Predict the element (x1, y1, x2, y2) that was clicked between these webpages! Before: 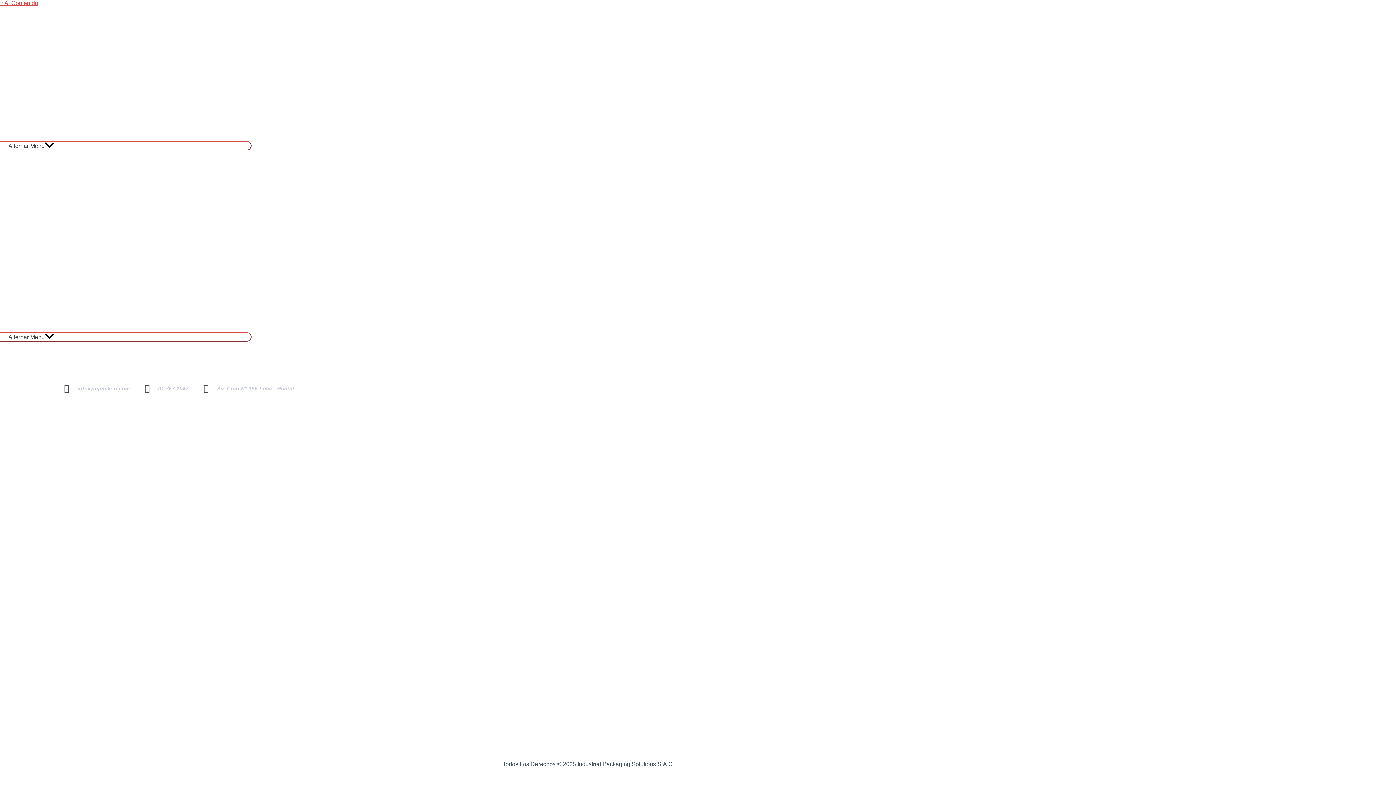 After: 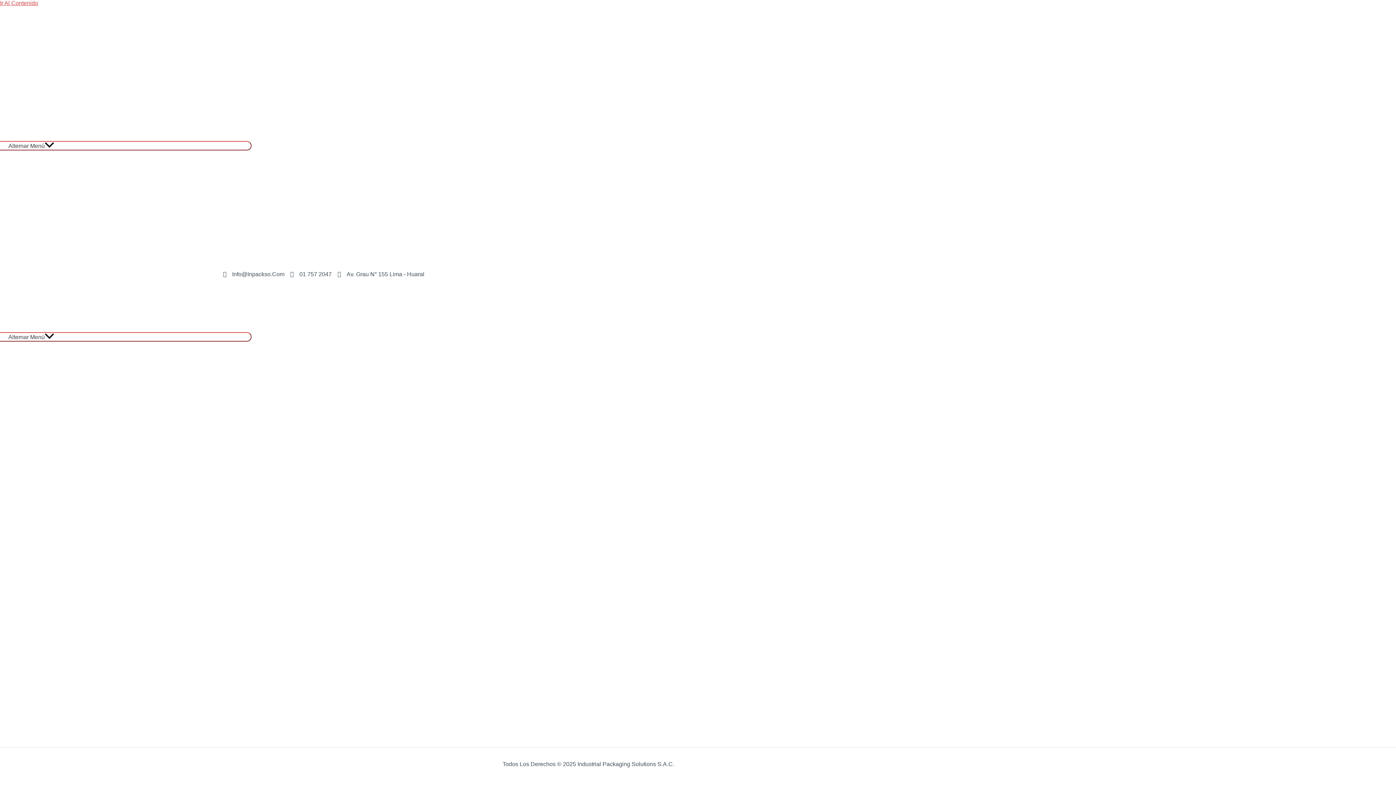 Action: label: Transportadores De Sacos bbox: (-174, 68, 266, 104)